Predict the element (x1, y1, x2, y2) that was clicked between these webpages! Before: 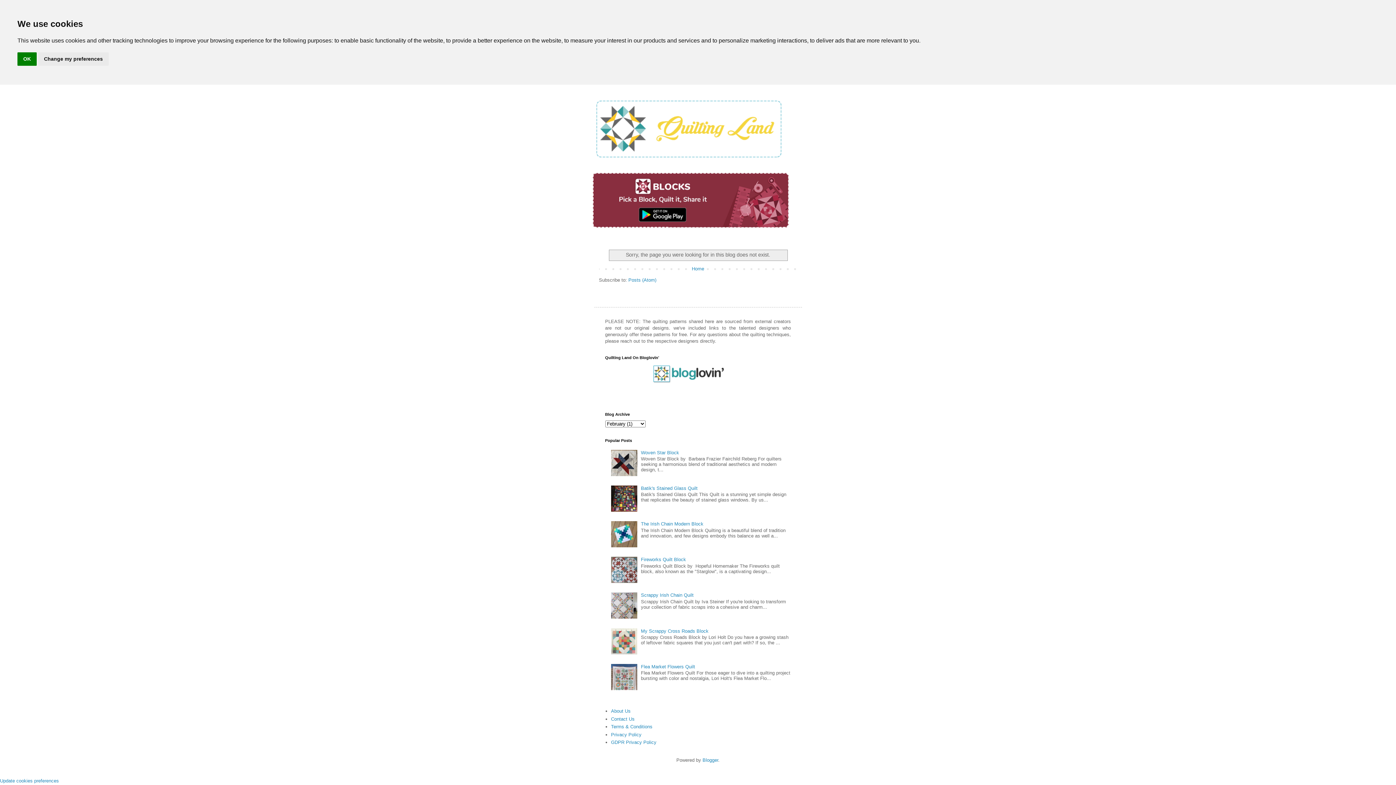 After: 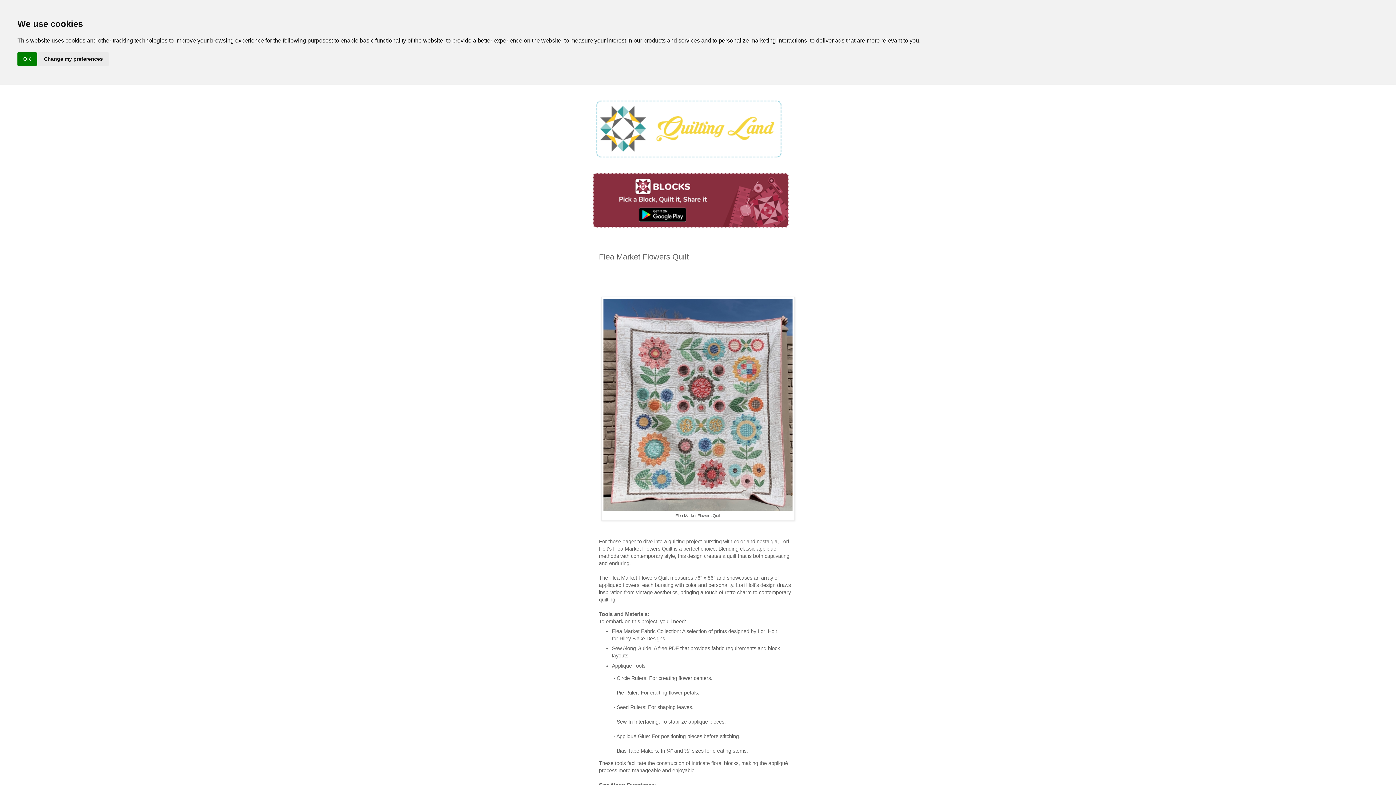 Action: label: Flea Market Flowers Quilt bbox: (641, 664, 695, 669)